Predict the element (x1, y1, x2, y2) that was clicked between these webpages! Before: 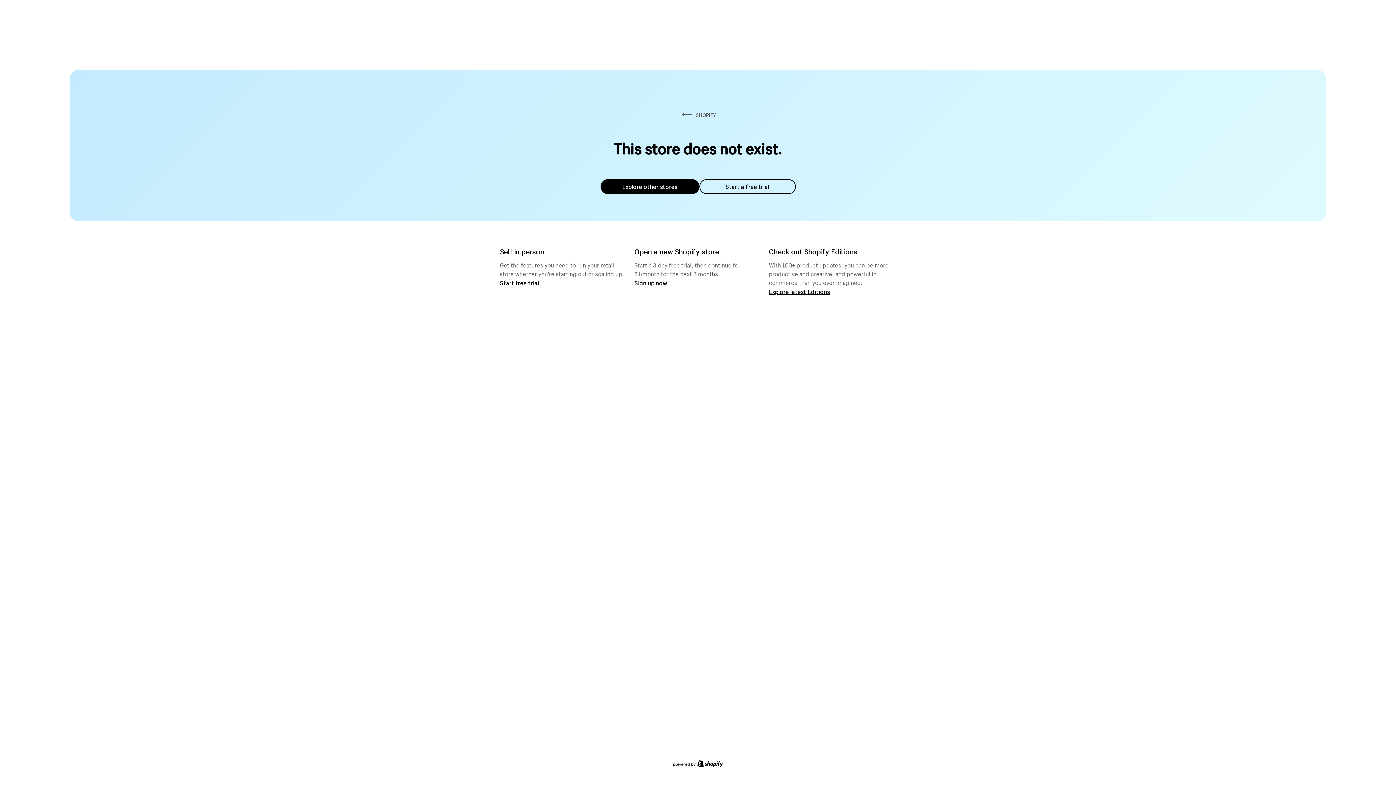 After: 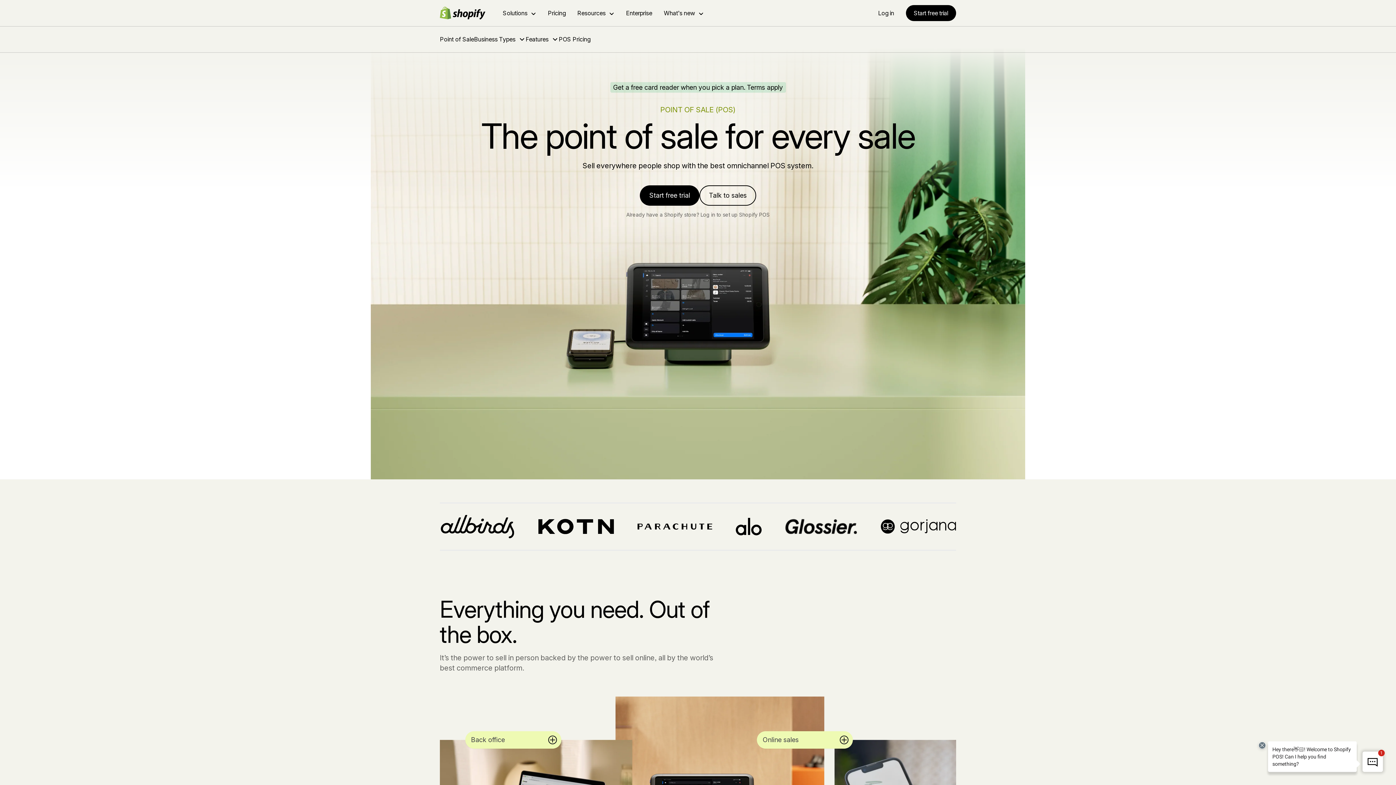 Action: bbox: (500, 279, 539, 286) label: Start free trial